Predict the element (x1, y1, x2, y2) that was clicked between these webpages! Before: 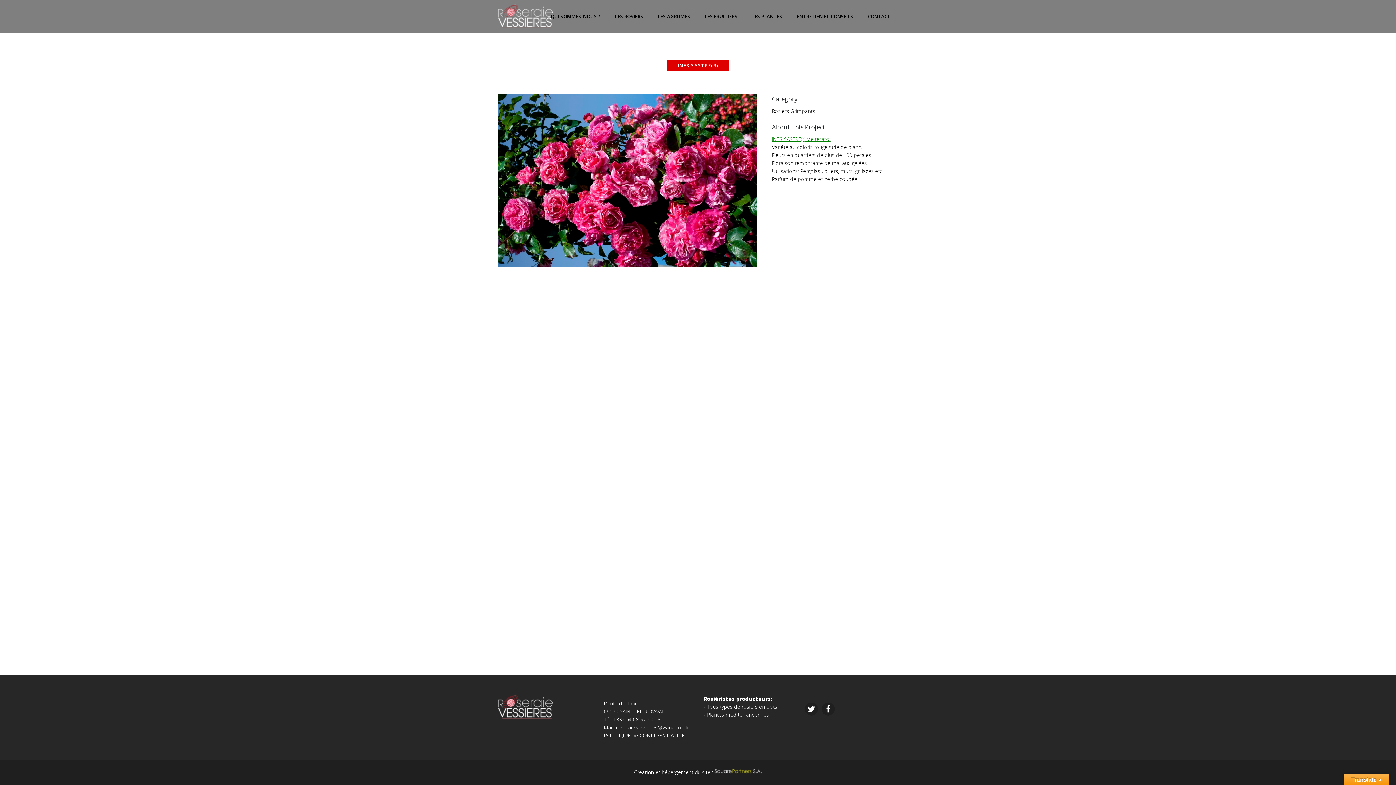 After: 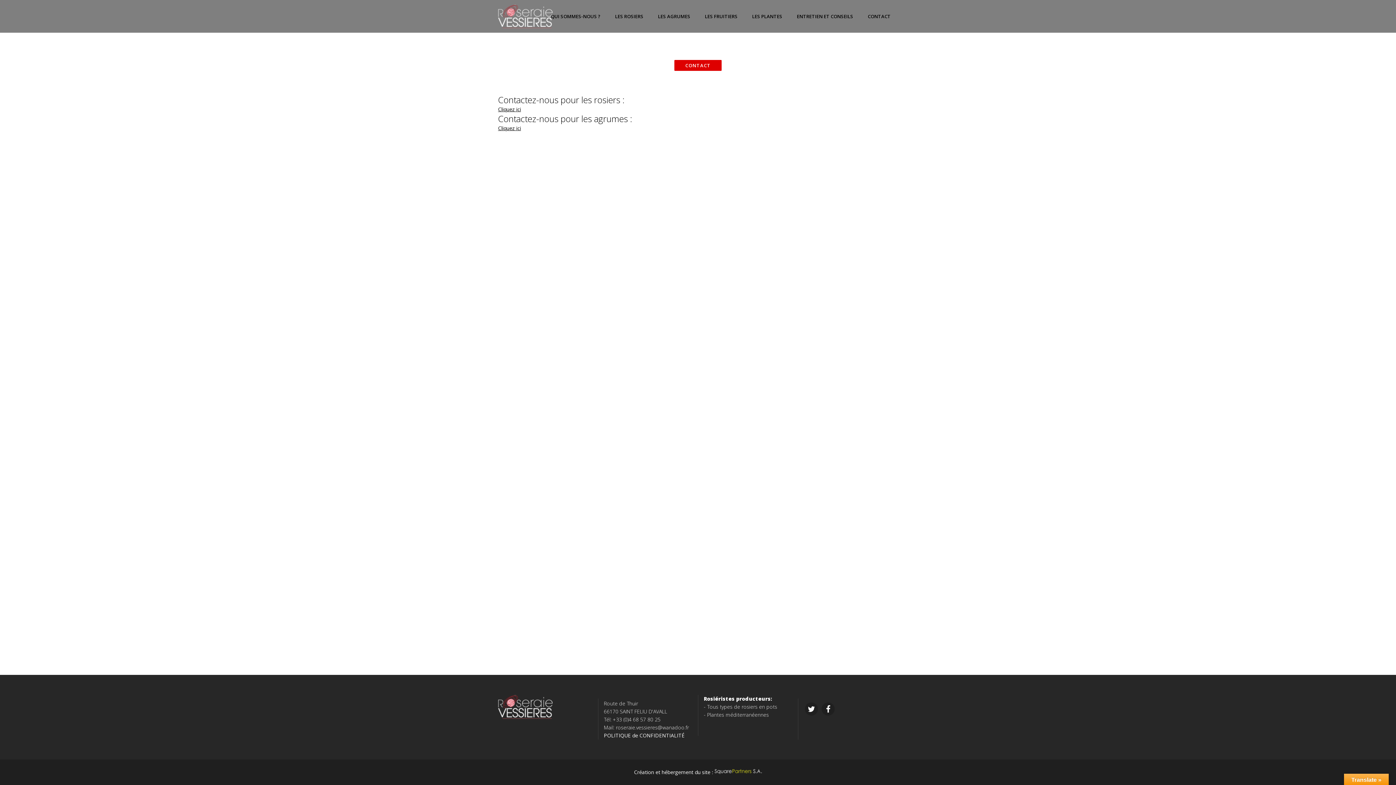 Action: bbox: (860, 0, 898, 32) label: CONTACT